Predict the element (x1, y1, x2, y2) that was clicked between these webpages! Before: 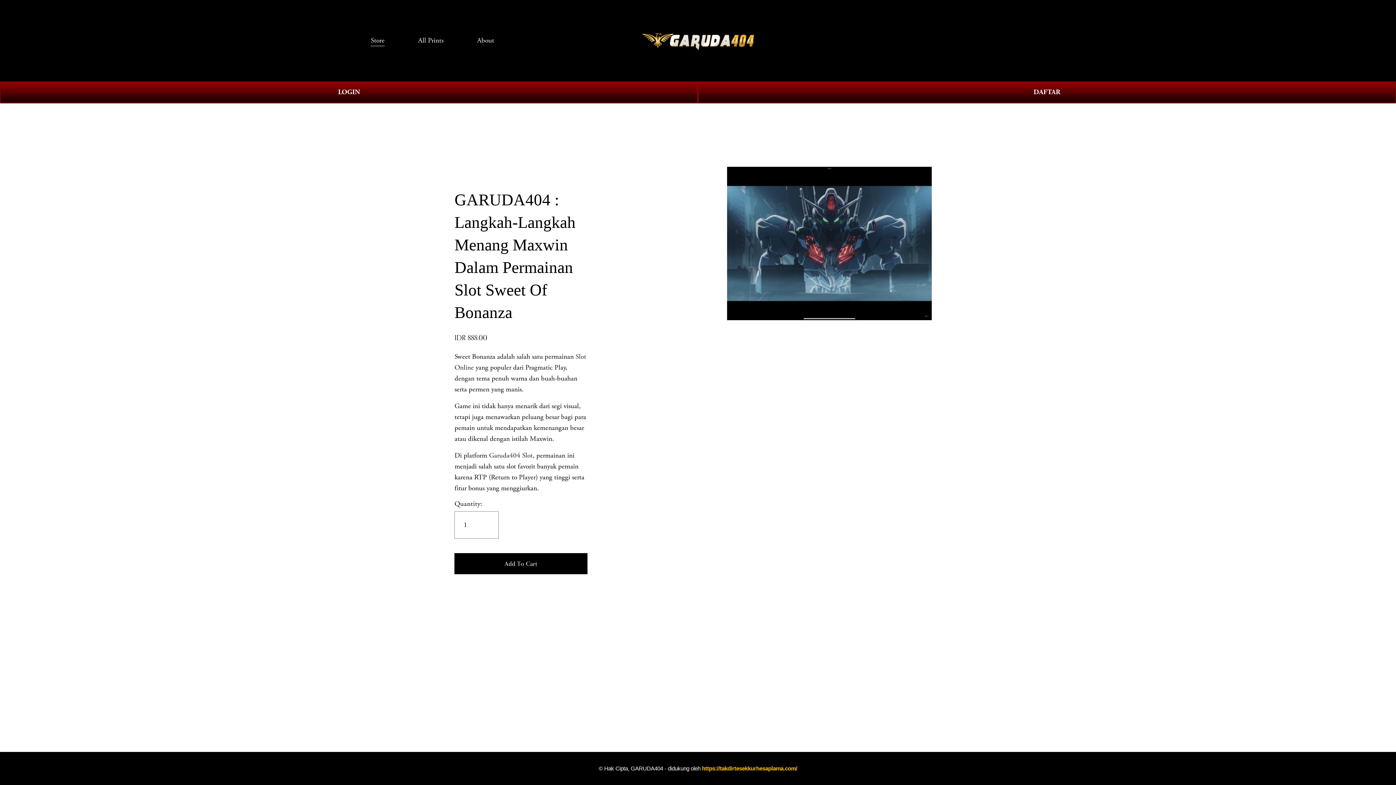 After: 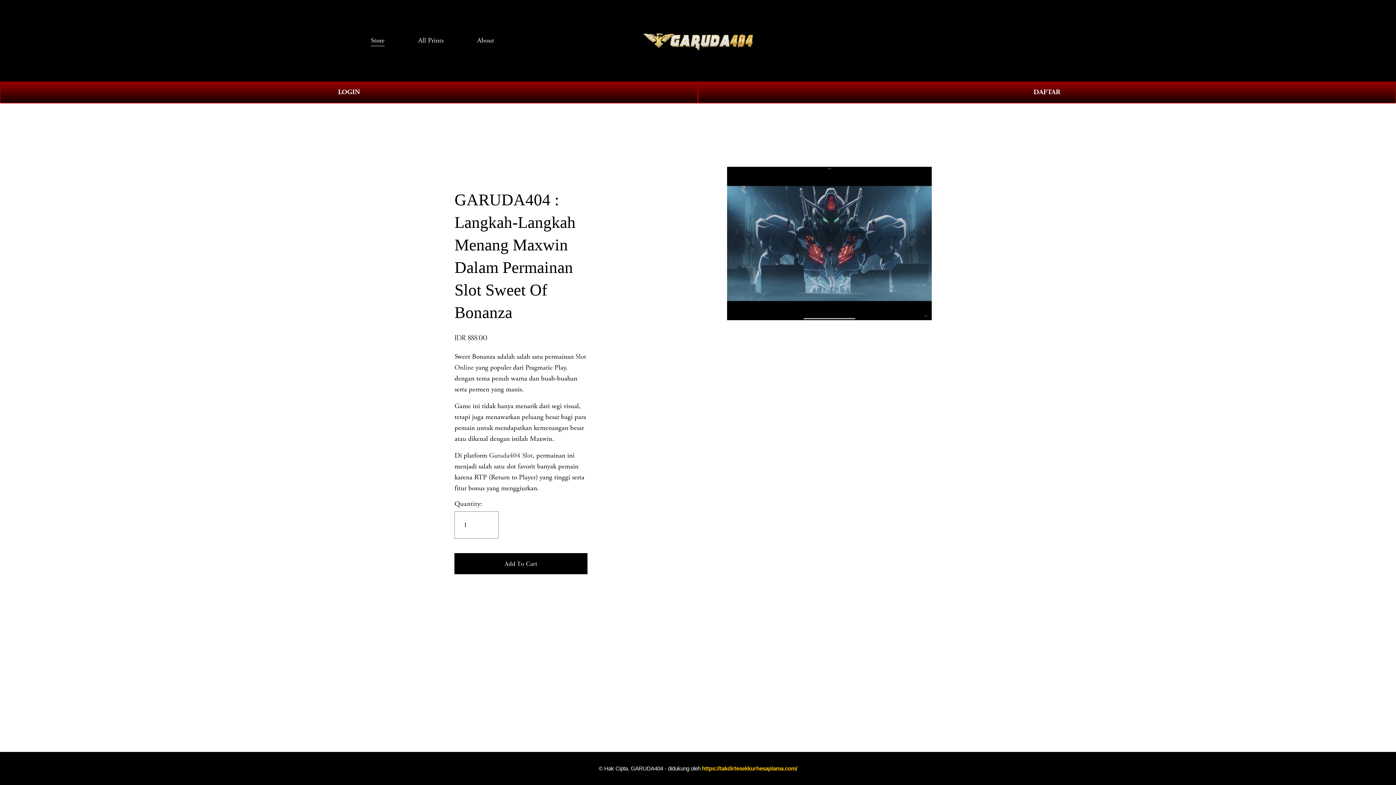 Action: label: 0 bbox: (1011, 36, 1025, 45)